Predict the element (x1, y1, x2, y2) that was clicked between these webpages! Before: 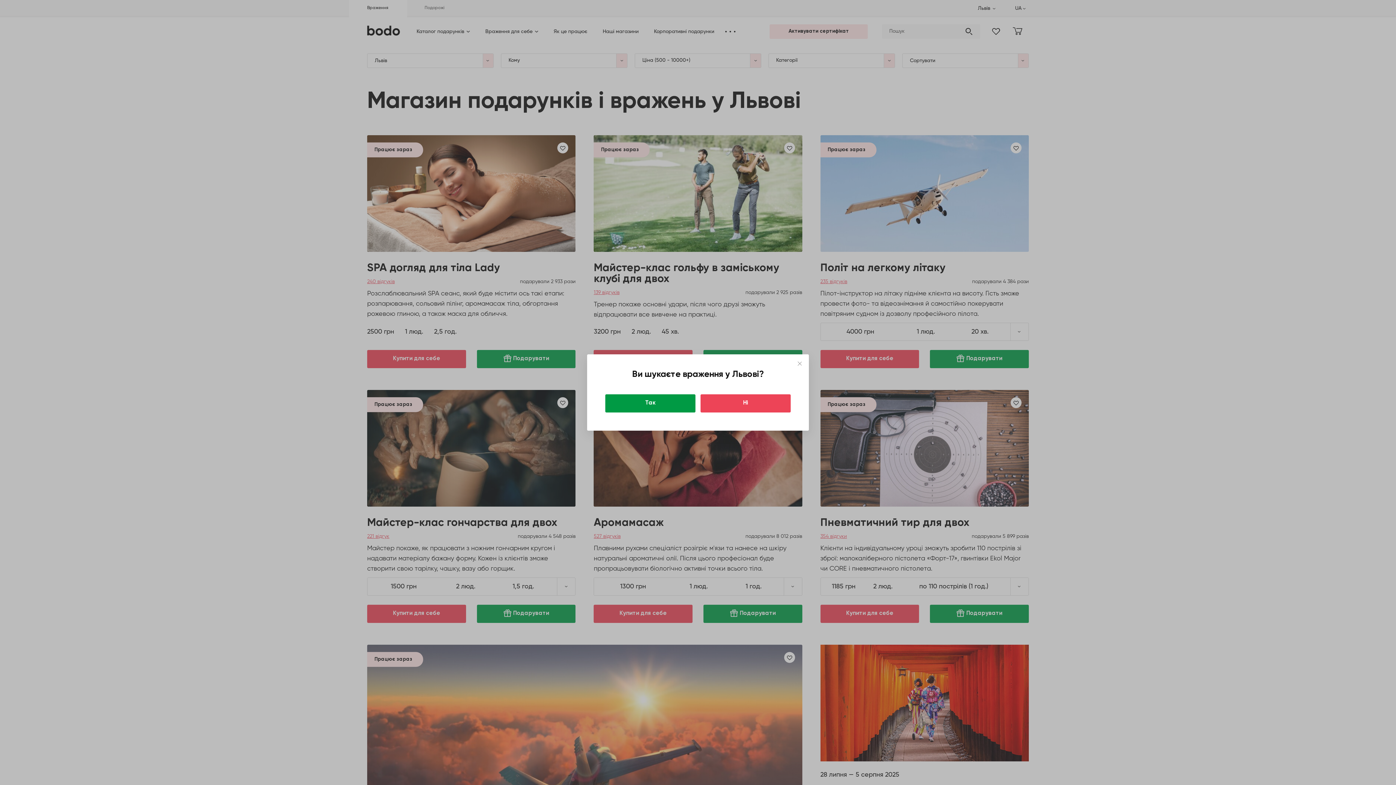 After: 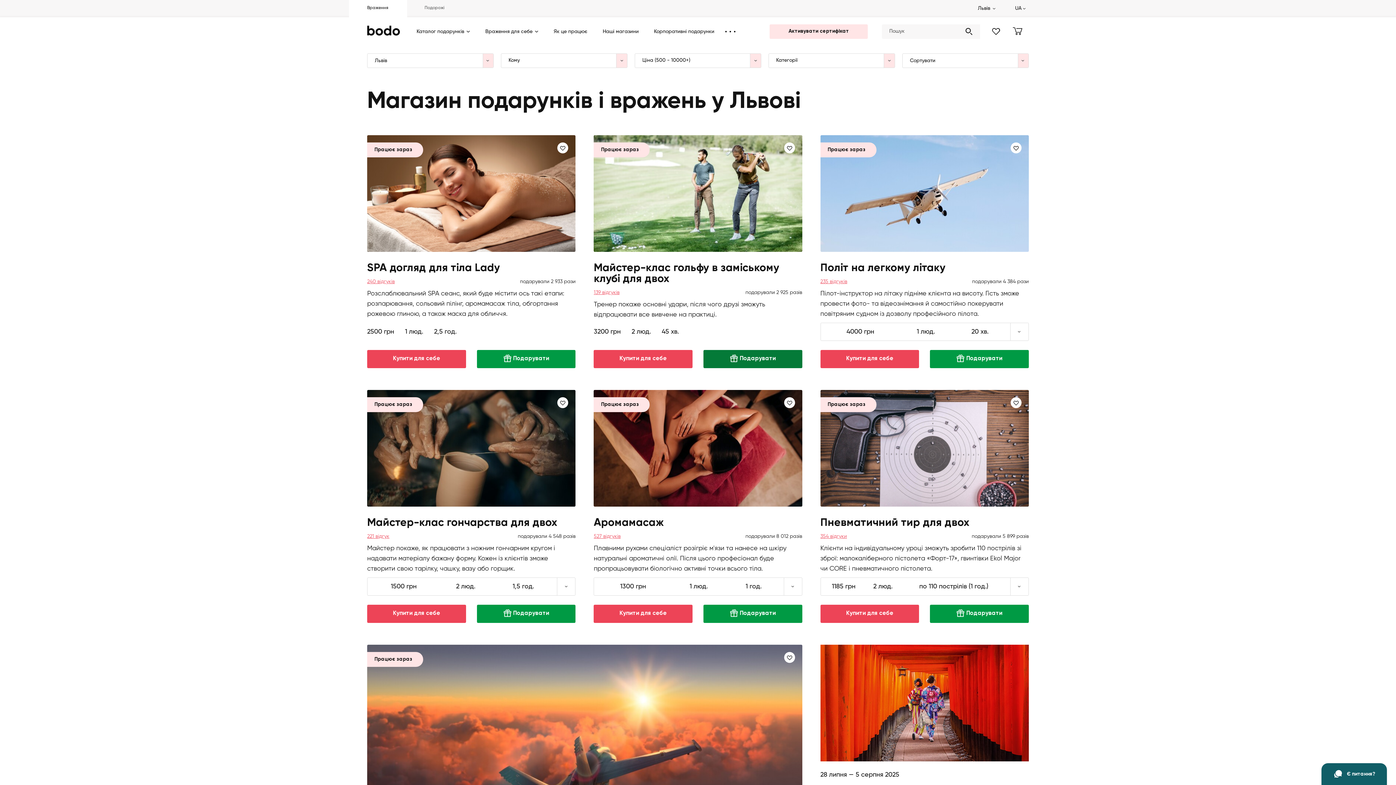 Action: label: Close bbox: (797, 361, 801, 365)